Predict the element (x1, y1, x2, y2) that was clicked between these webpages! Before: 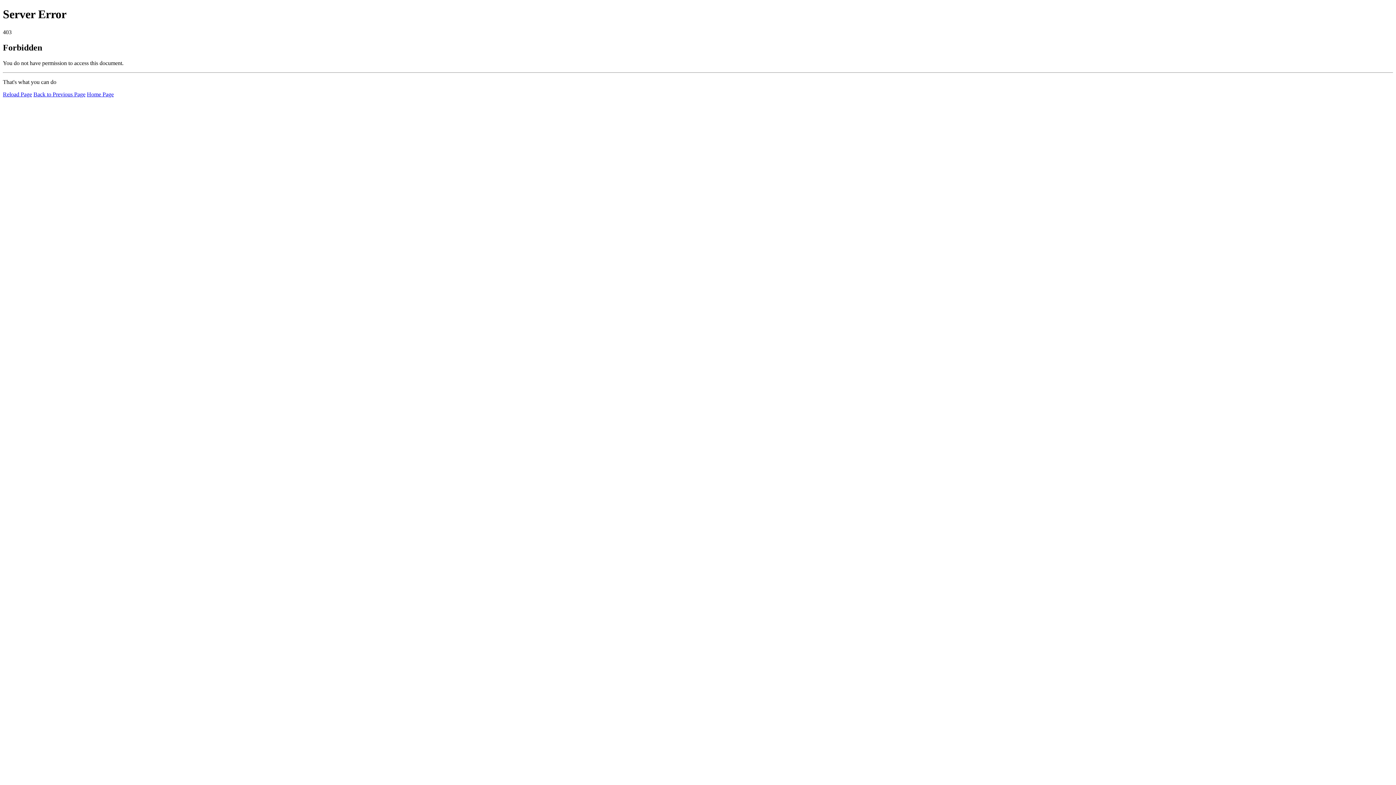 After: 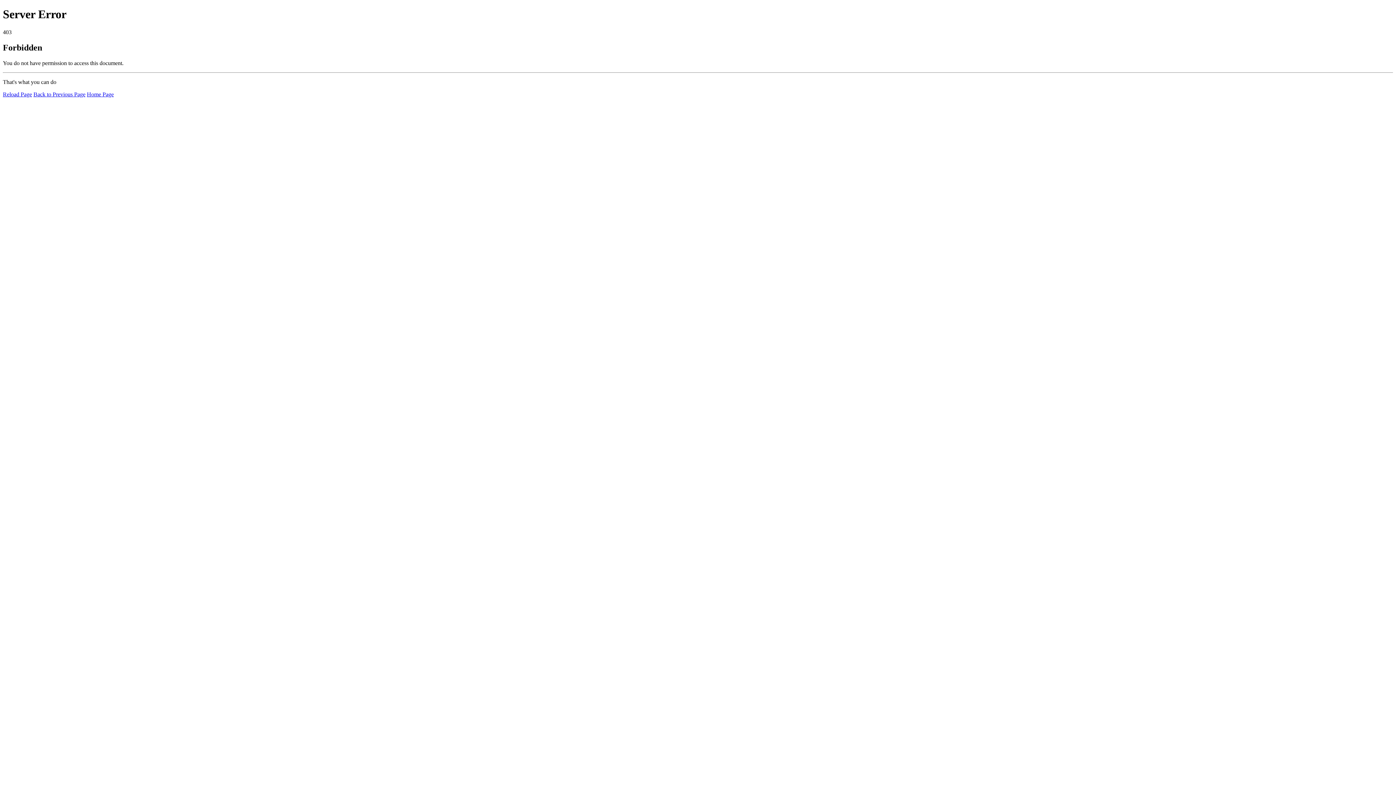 Action: label: Home Page bbox: (86, 91, 113, 97)